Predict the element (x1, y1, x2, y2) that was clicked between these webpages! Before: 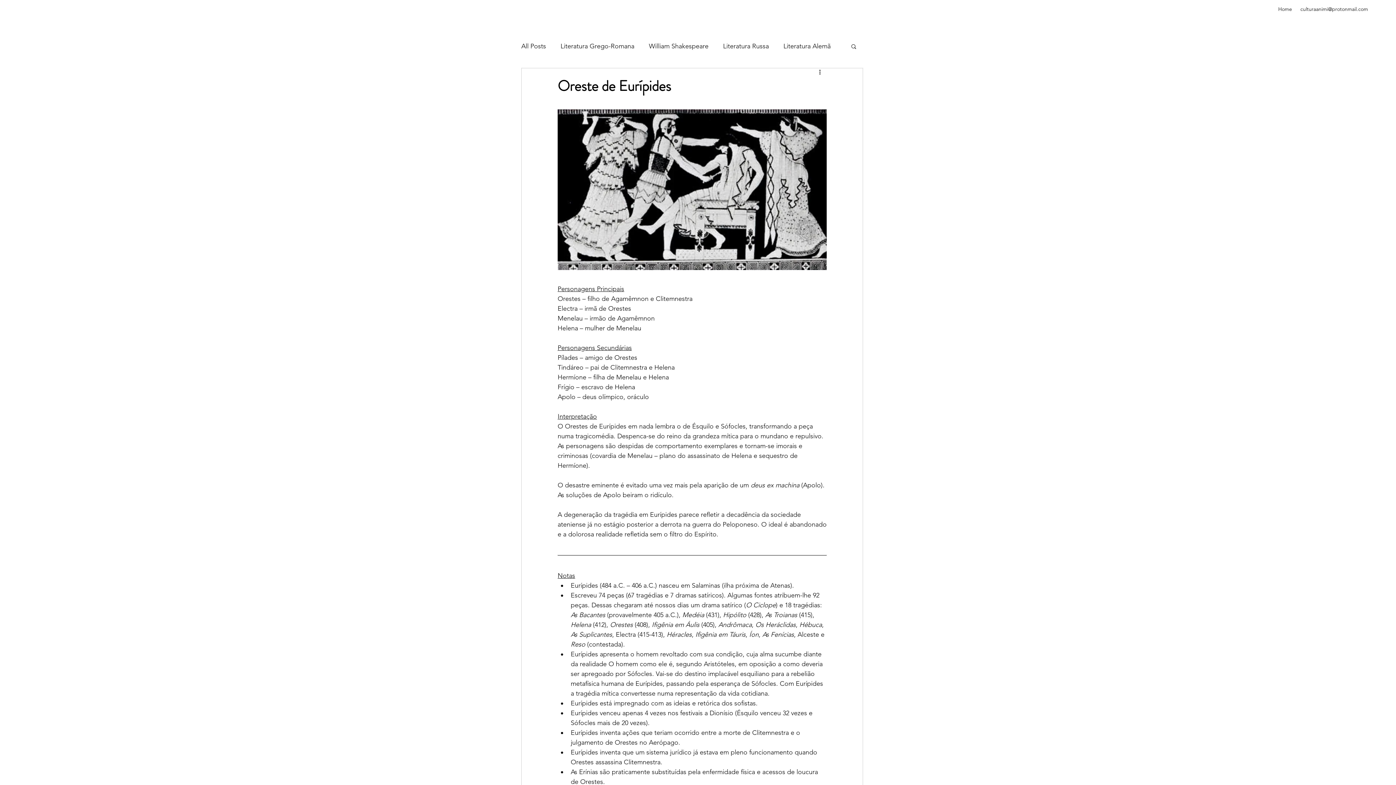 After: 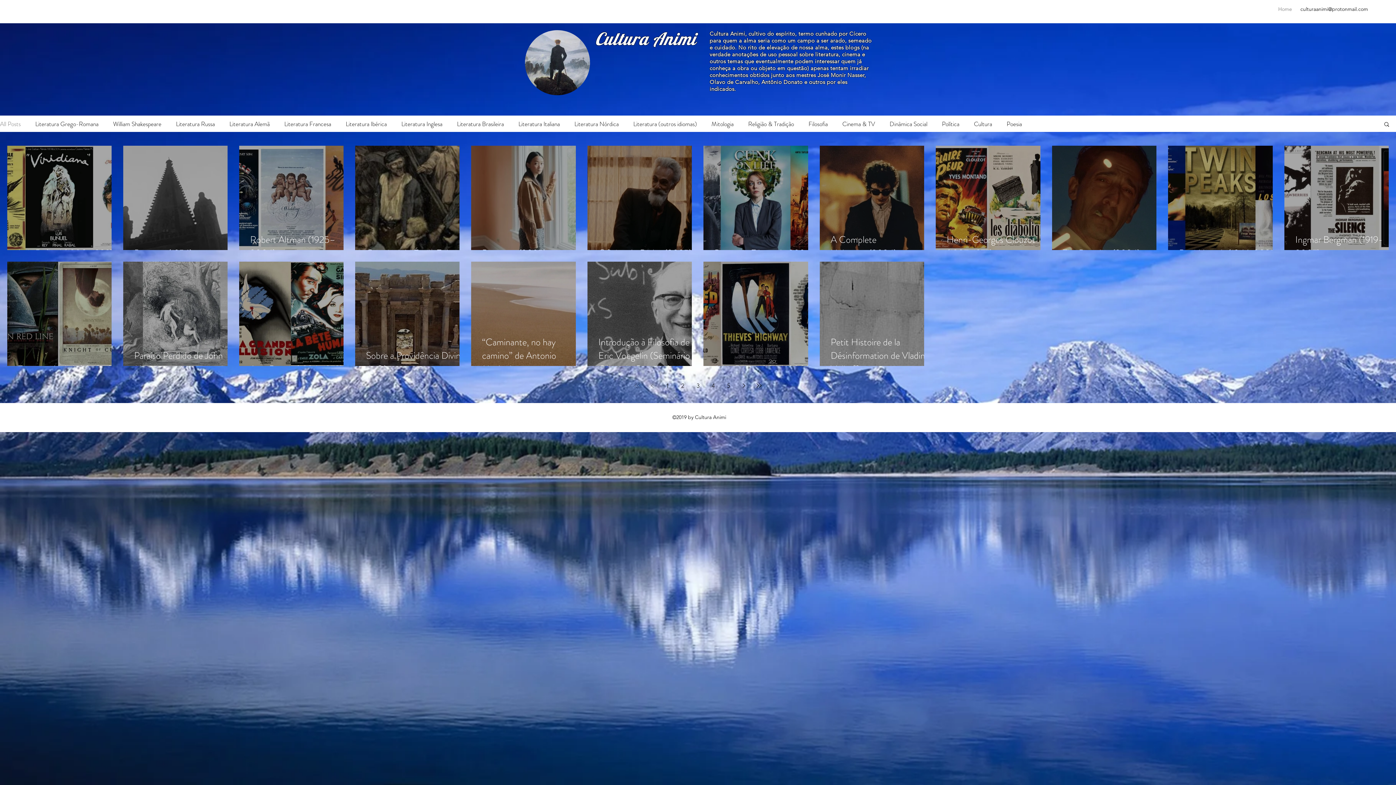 Action: label: All Posts bbox: (521, 40, 546, 51)